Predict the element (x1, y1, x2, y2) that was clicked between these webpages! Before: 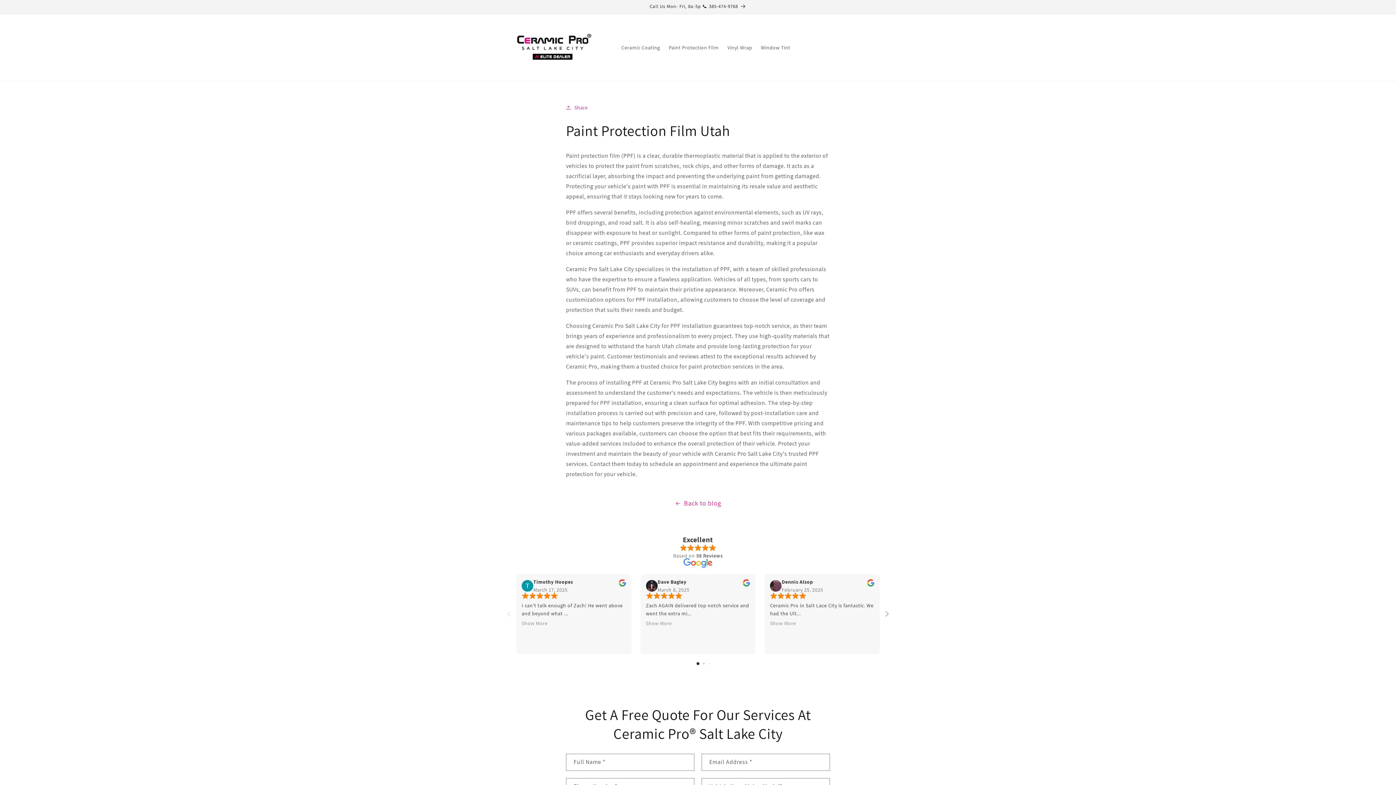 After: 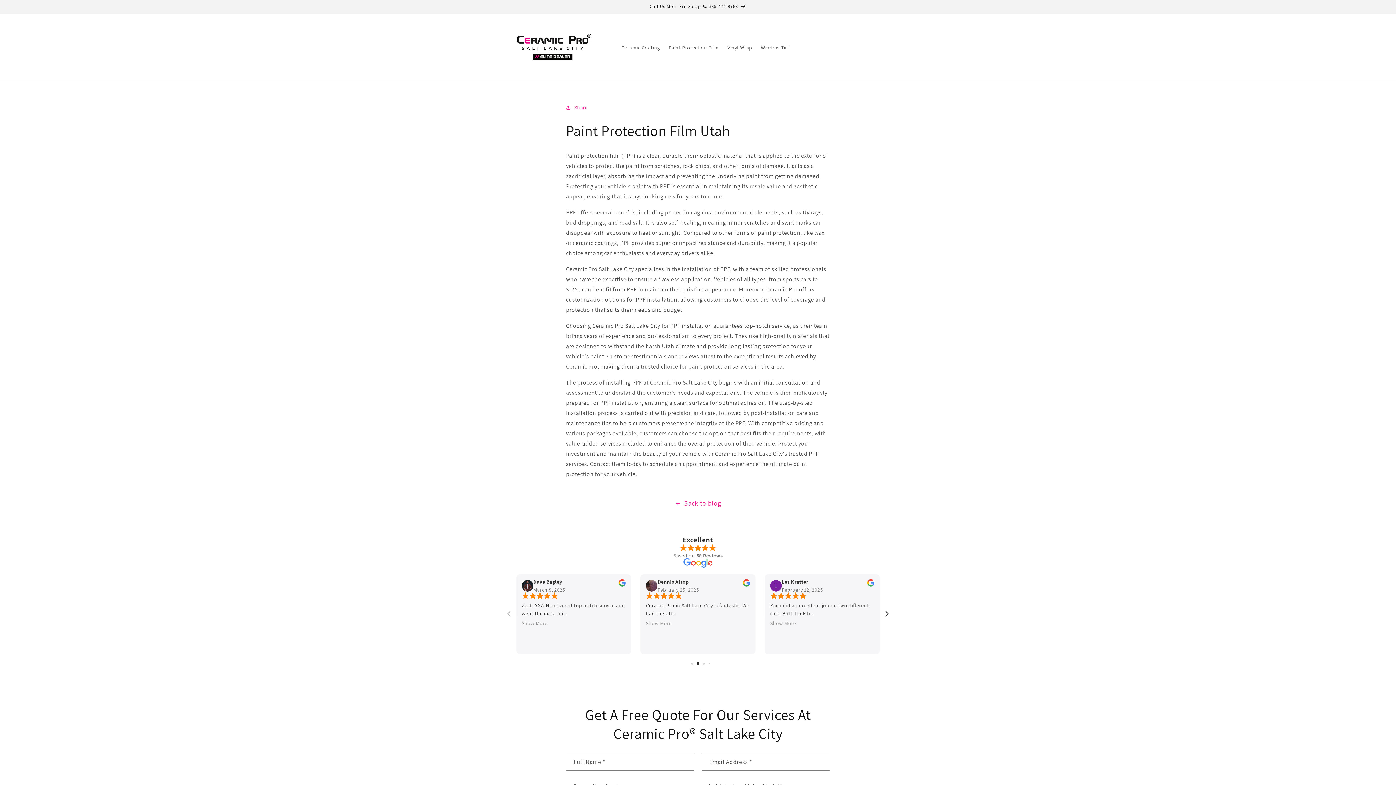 Action: label: Next slide bbox: (879, 607, 890, 619)